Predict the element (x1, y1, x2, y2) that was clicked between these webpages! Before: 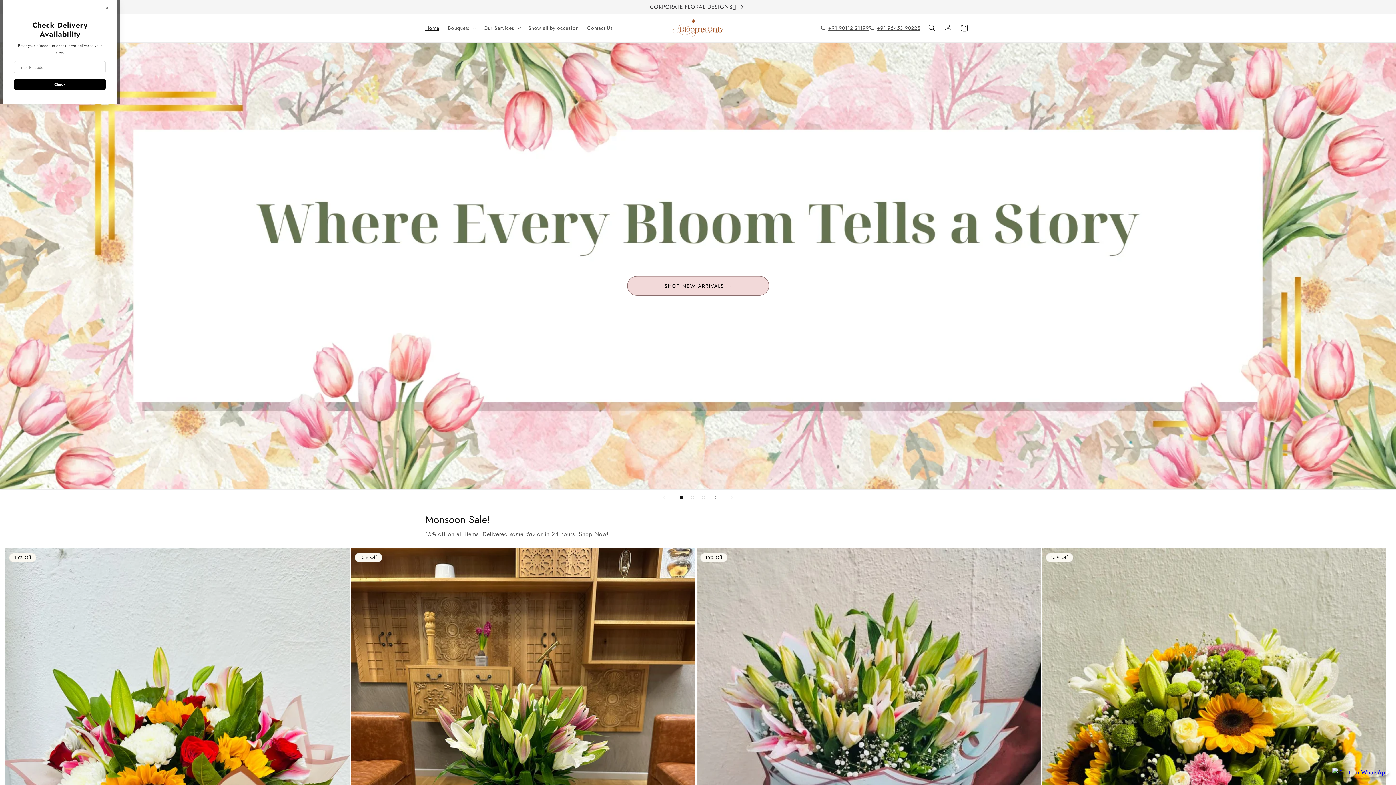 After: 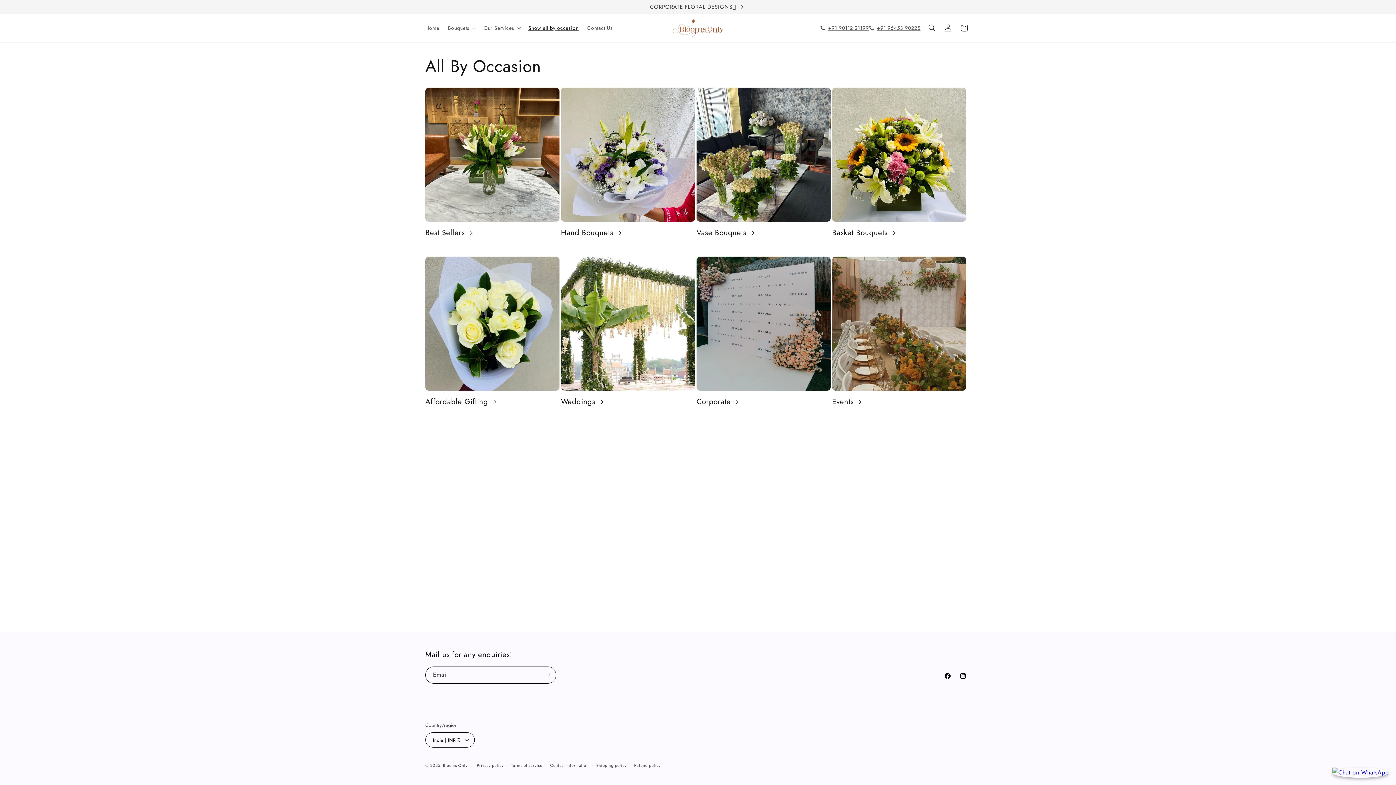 Action: bbox: (524, 20, 583, 35) label: Show all by occasion